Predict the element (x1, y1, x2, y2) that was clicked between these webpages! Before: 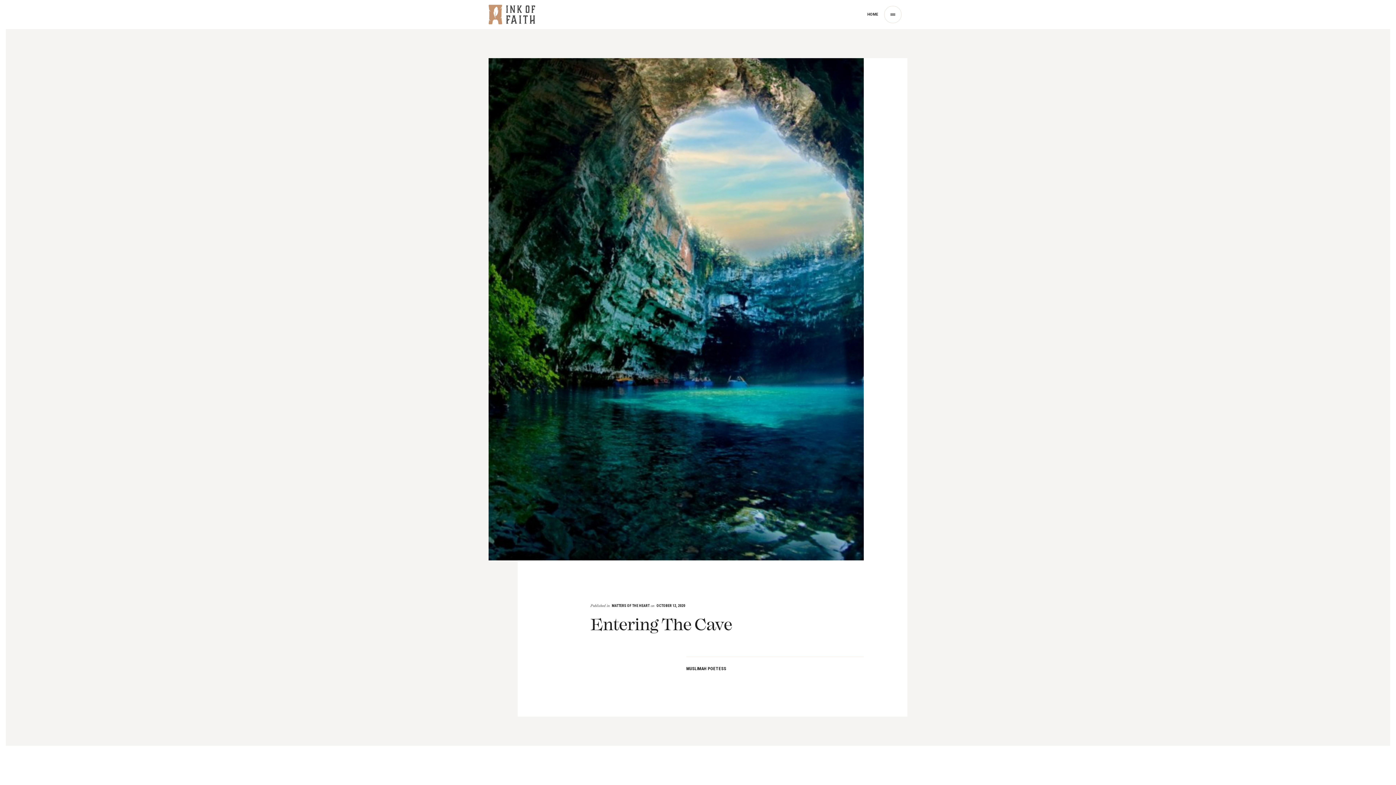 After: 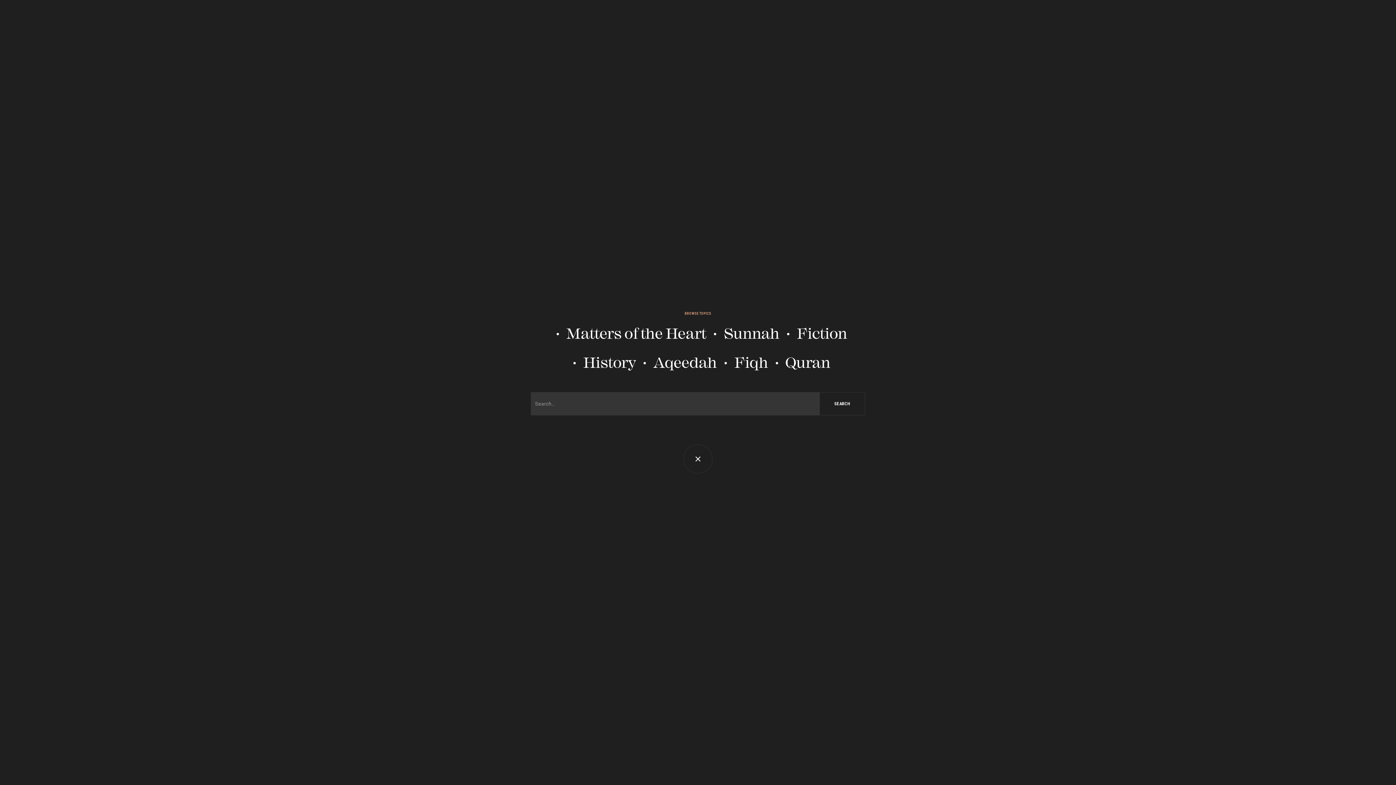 Action: bbox: (878, 0, 907, 29)